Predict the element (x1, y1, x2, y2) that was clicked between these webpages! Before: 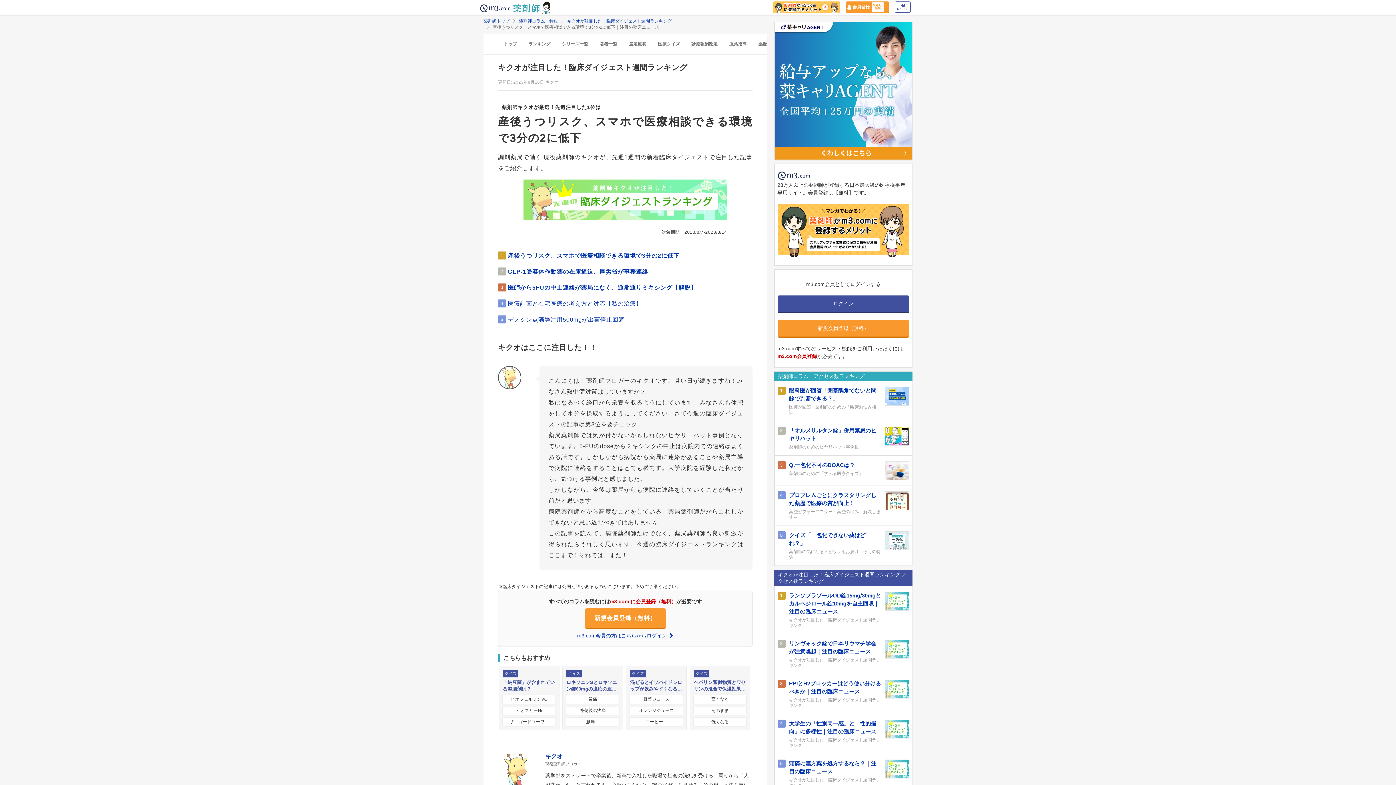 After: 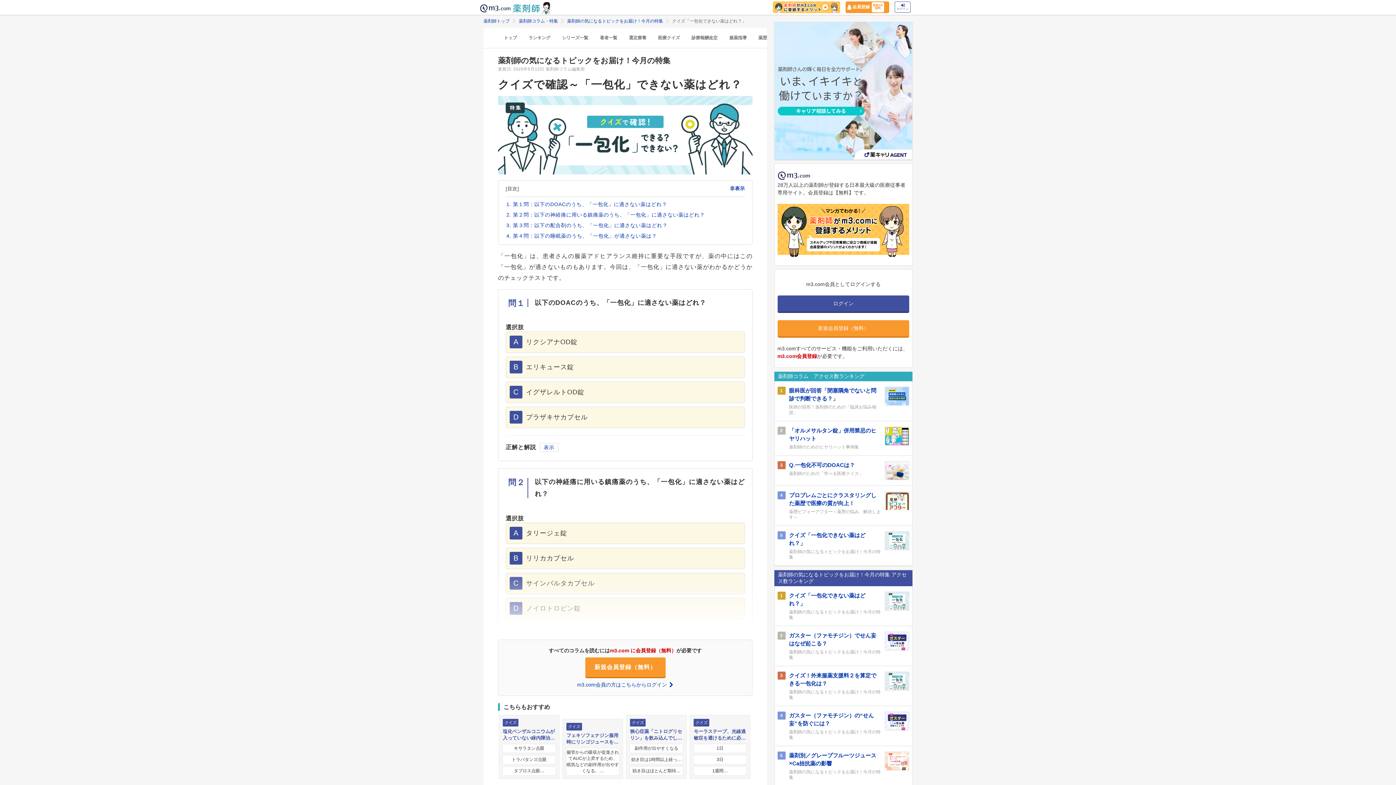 Action: label: クイズ「一包化できない薬はどれ？」 bbox: (789, 531, 881, 547)